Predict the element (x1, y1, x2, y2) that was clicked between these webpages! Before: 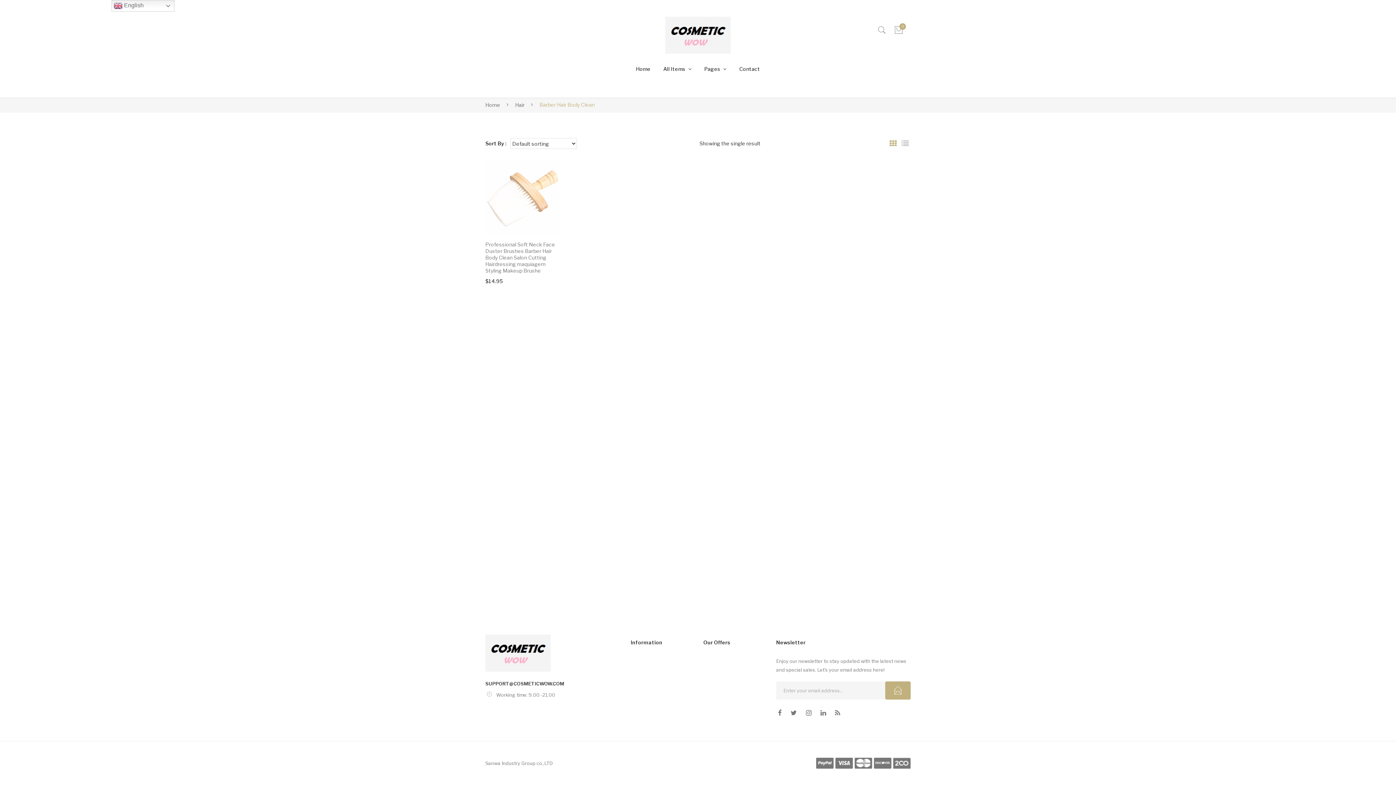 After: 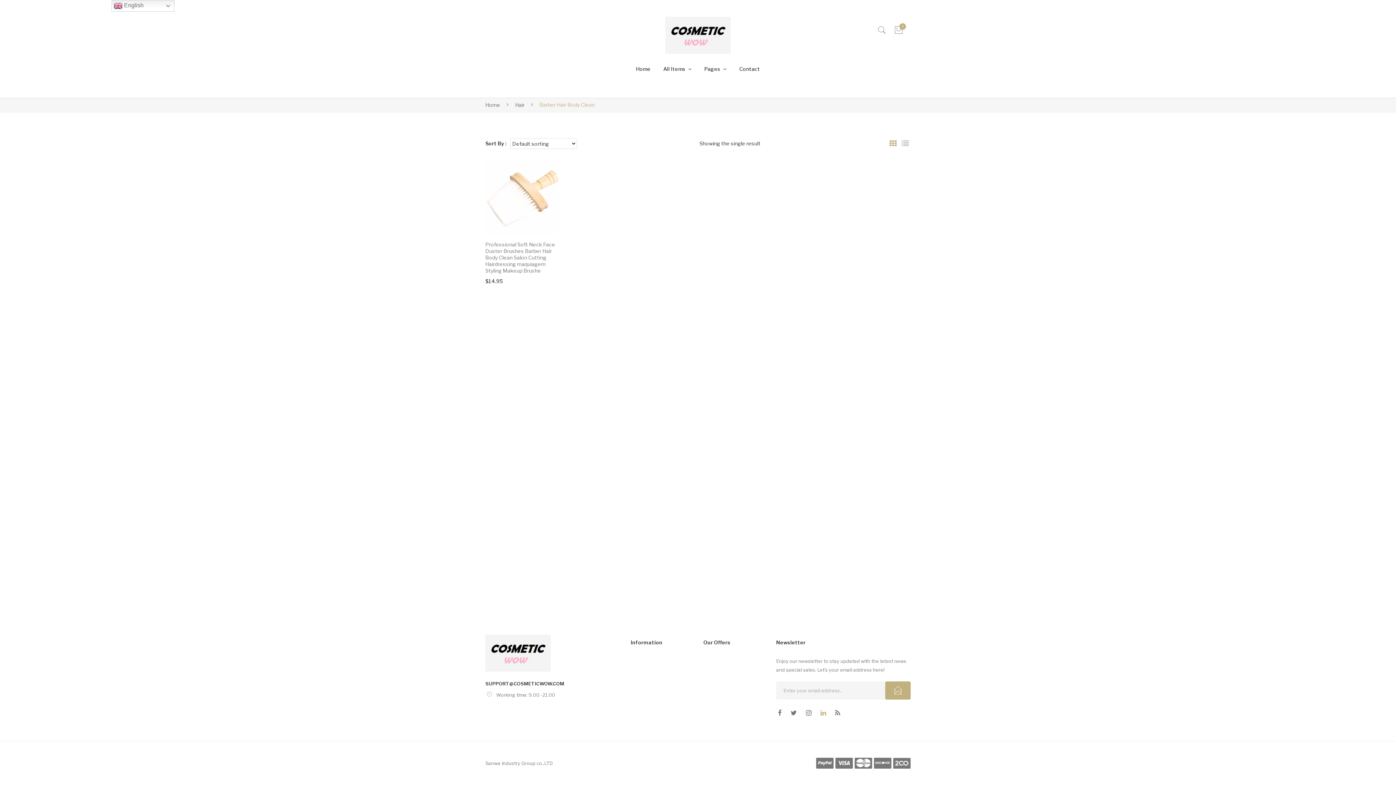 Action: bbox: (818, 707, 828, 719)